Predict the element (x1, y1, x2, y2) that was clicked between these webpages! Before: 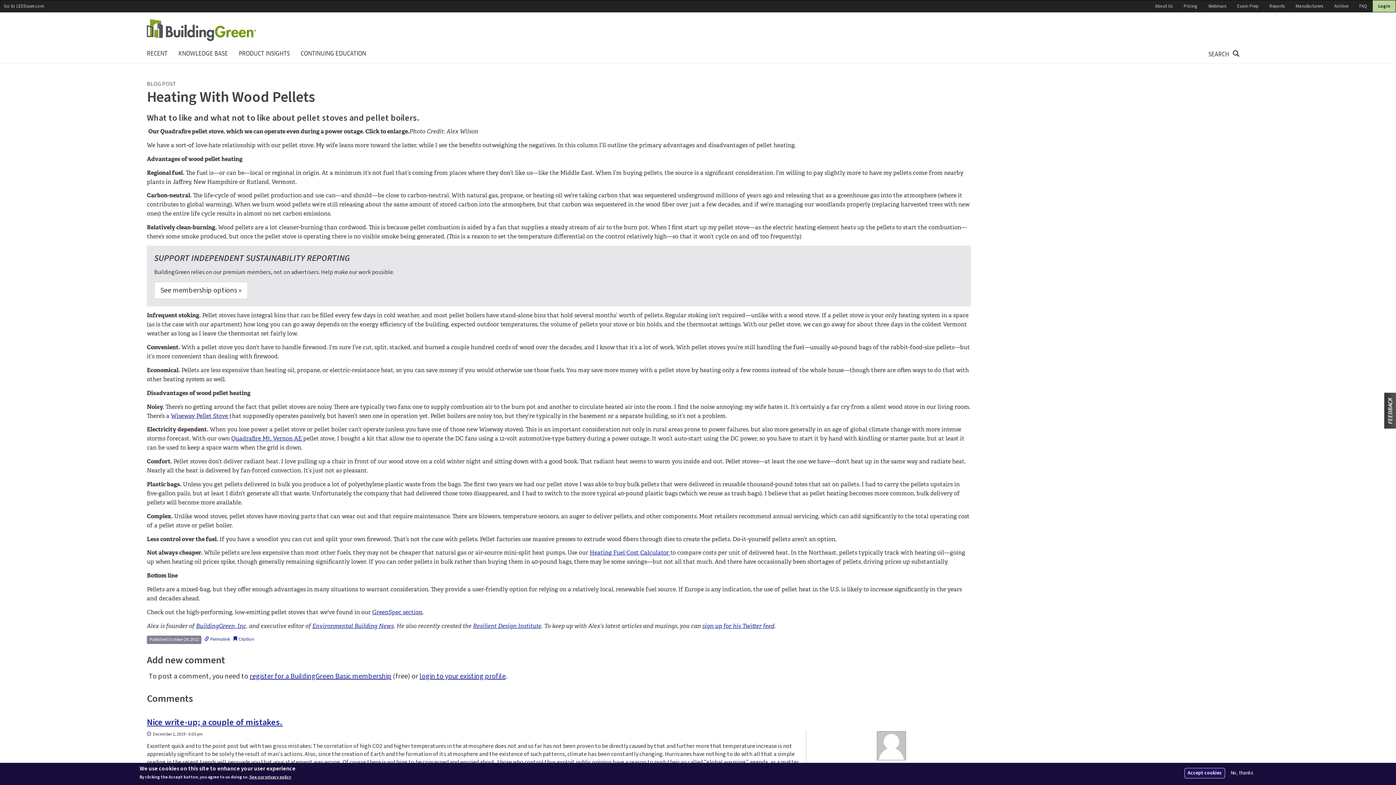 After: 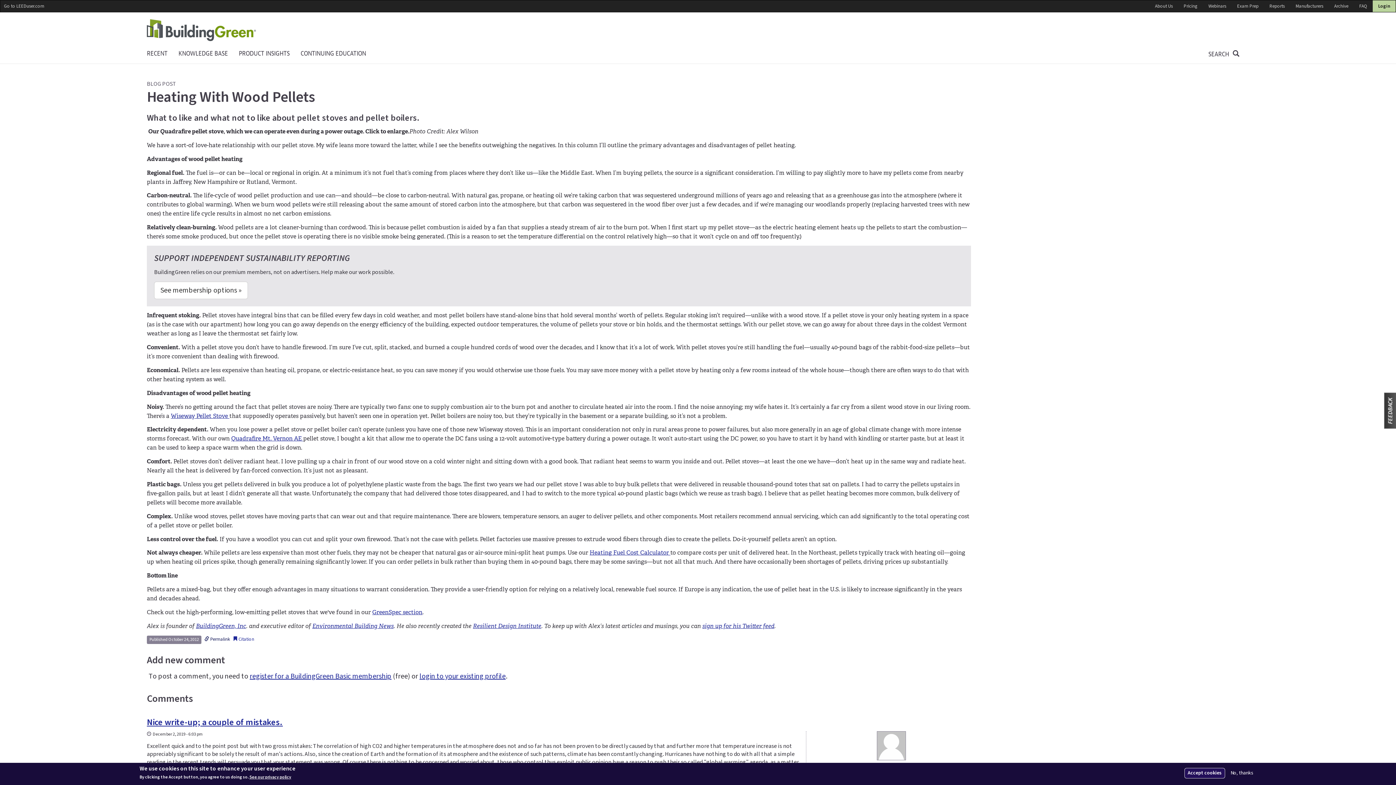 Action: label:  Permalink bbox: (204, 636, 229, 643)